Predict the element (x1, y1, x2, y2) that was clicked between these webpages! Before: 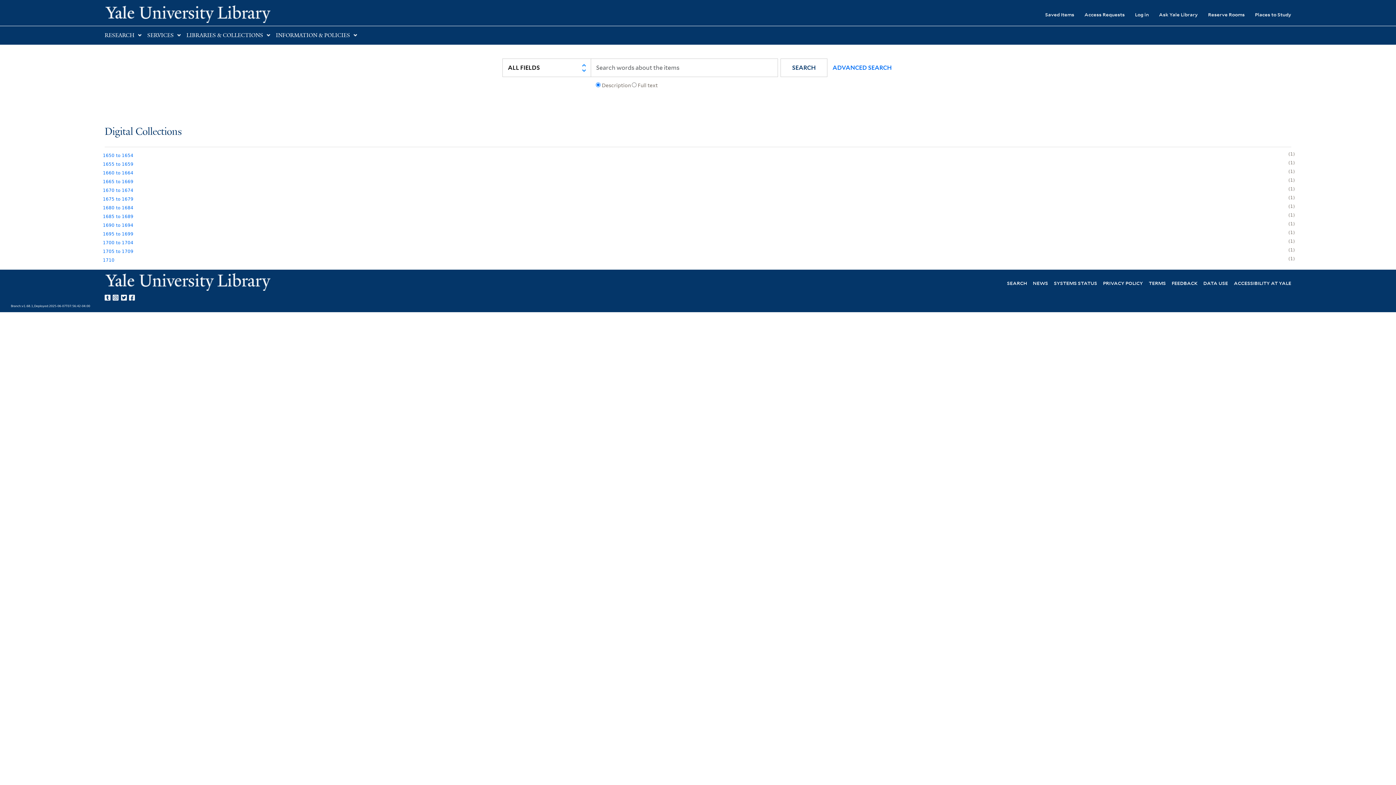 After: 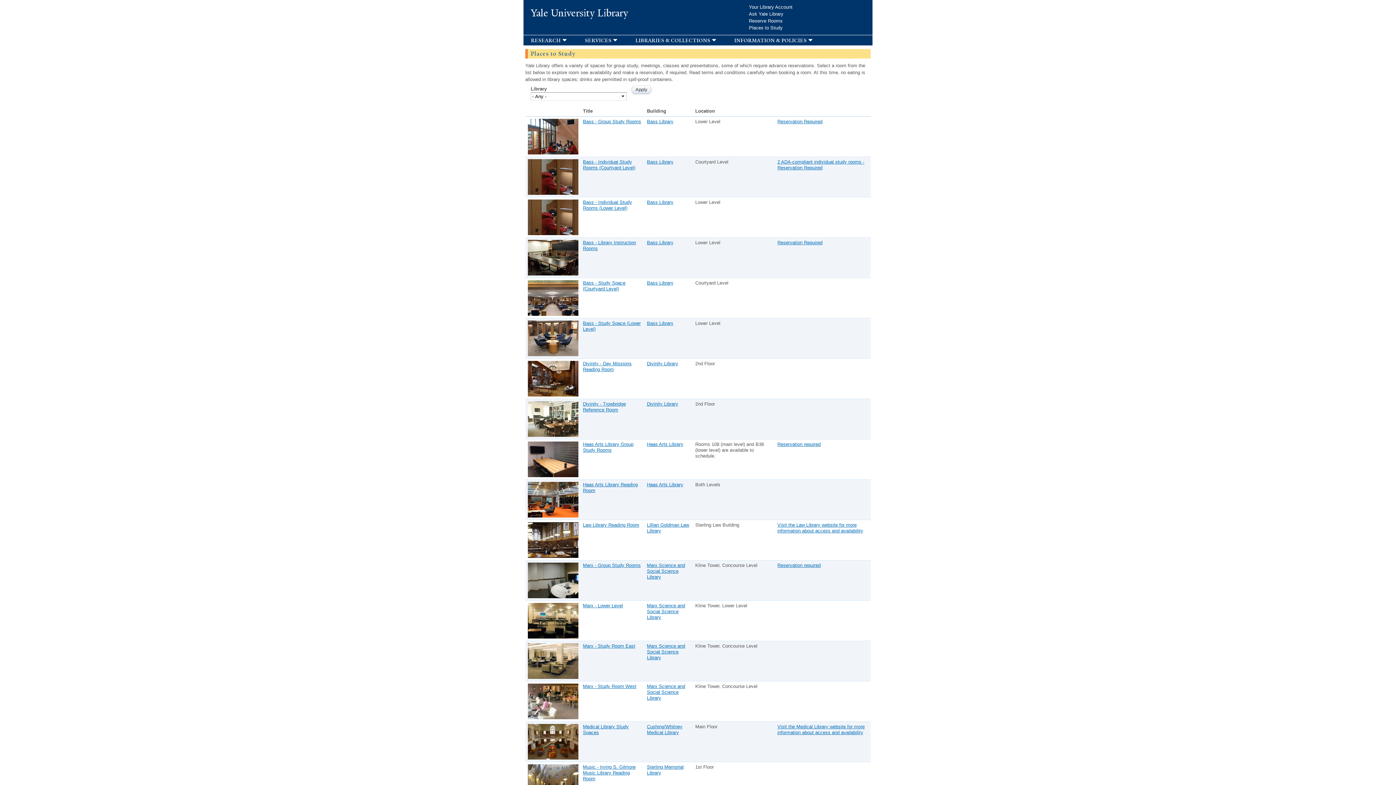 Action: label: Places to Study bbox: (1245, 6, 1291, 22)